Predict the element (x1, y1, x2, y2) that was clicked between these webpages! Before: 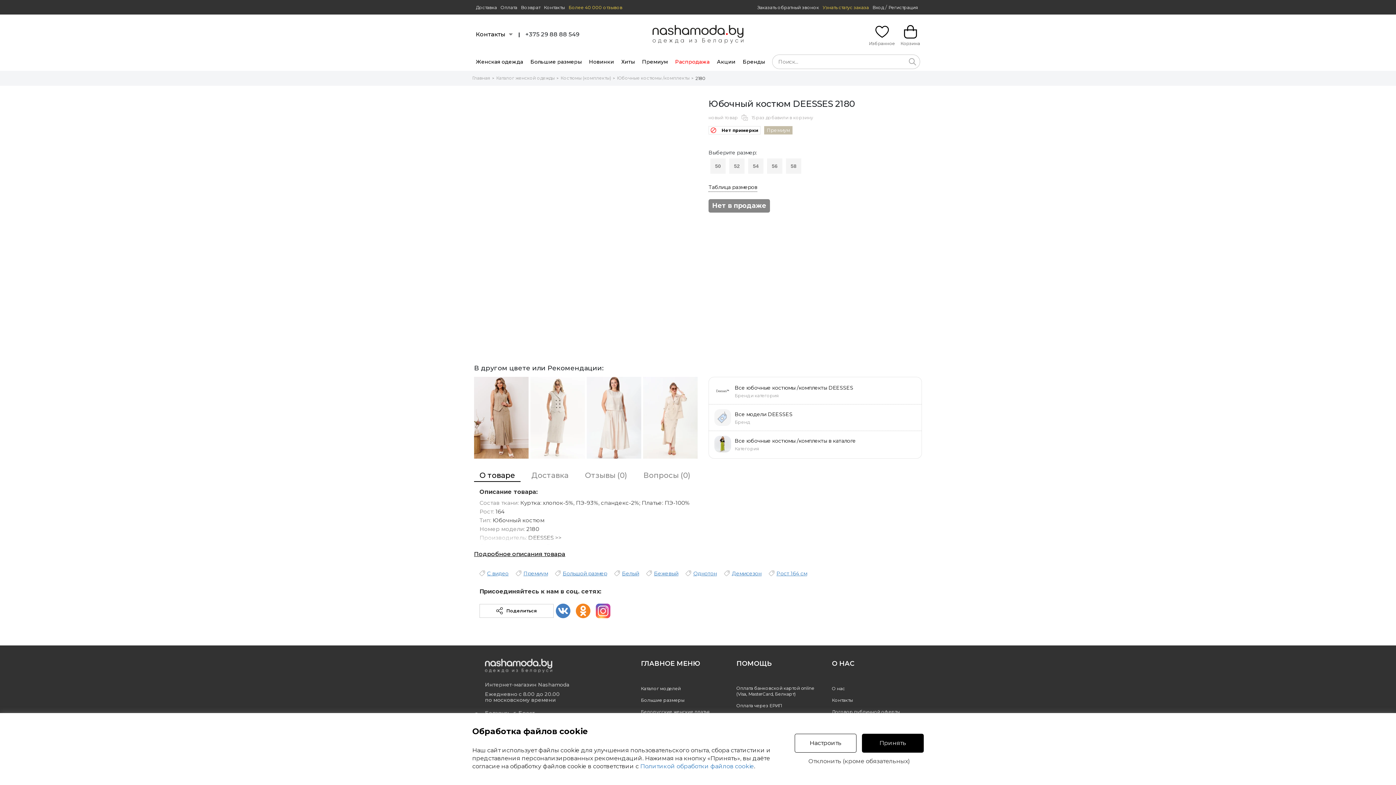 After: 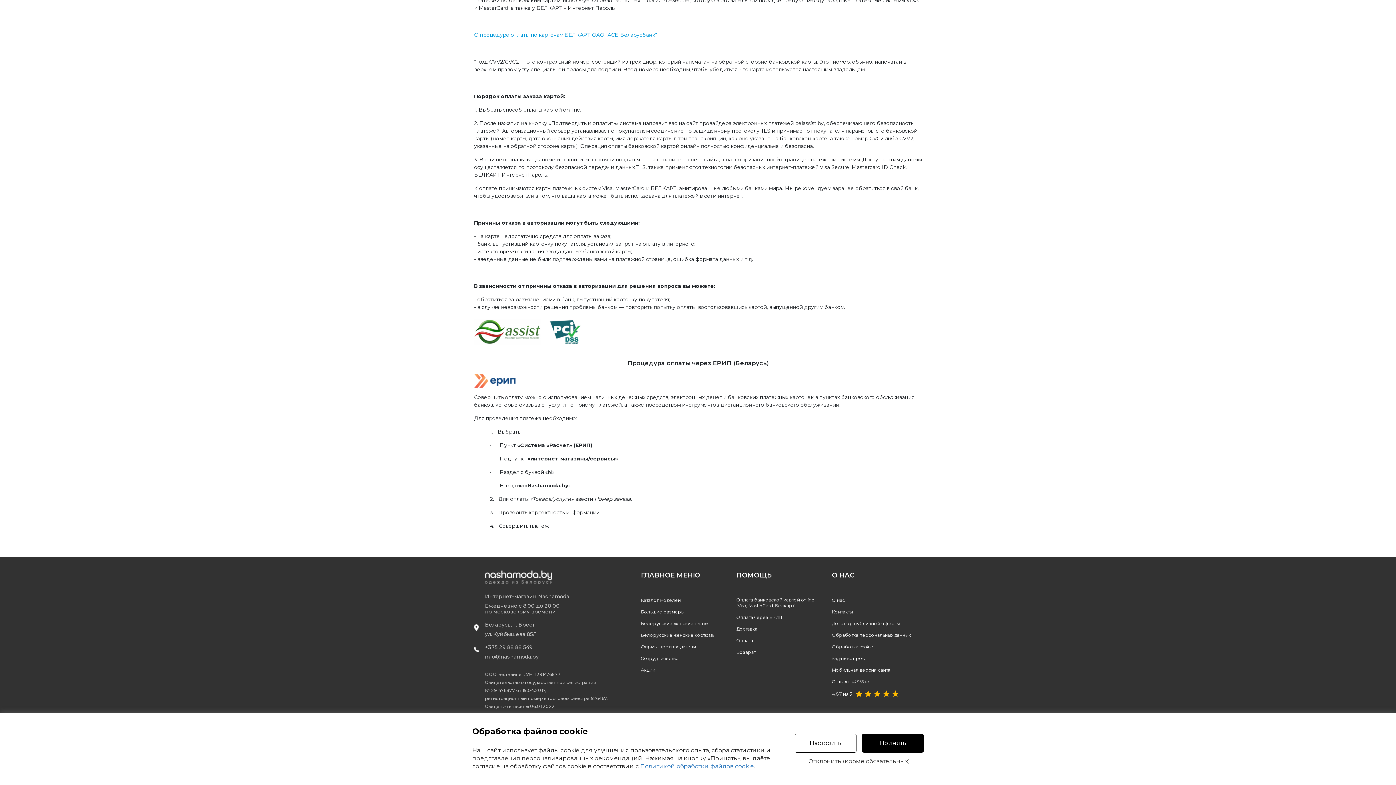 Action: bbox: (736, 703, 782, 709) label: Оплата через ЕРИП